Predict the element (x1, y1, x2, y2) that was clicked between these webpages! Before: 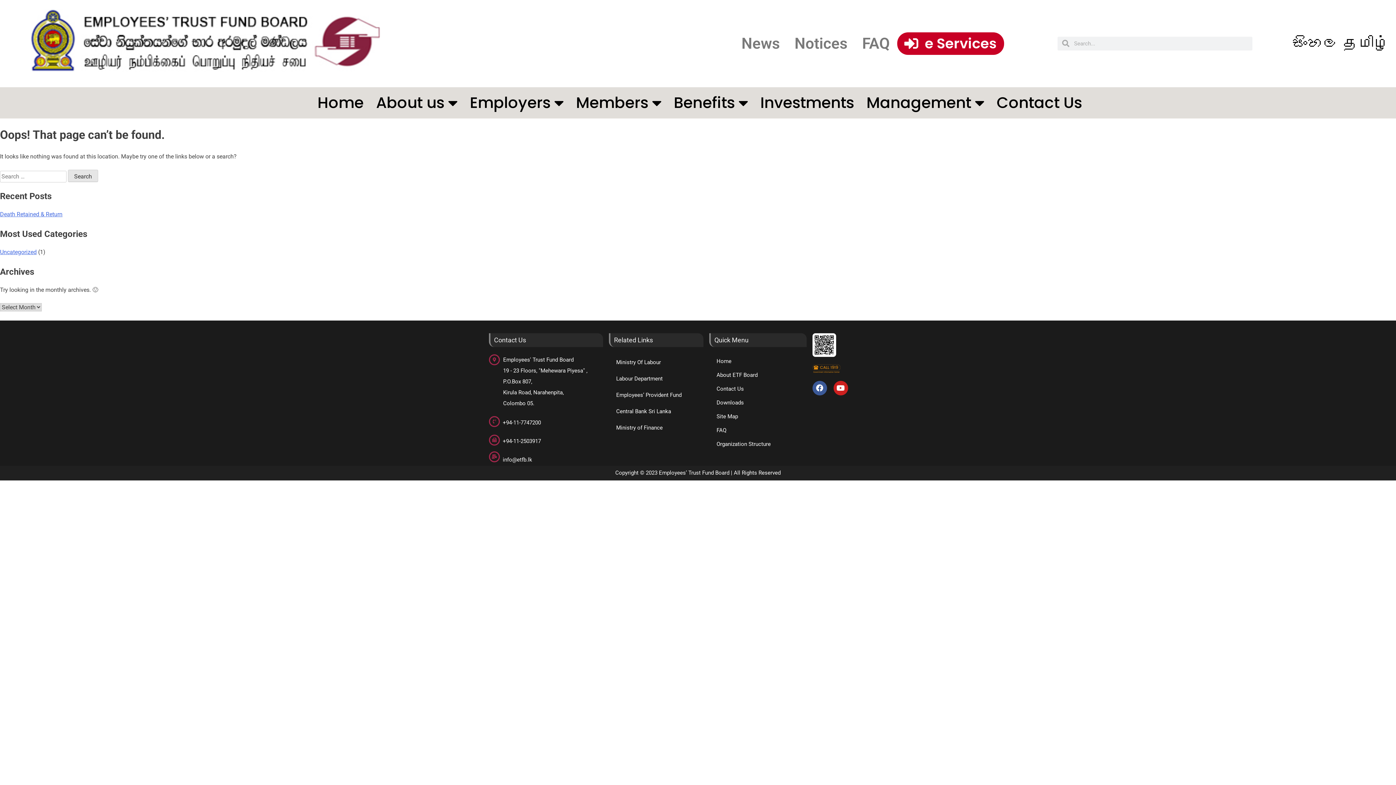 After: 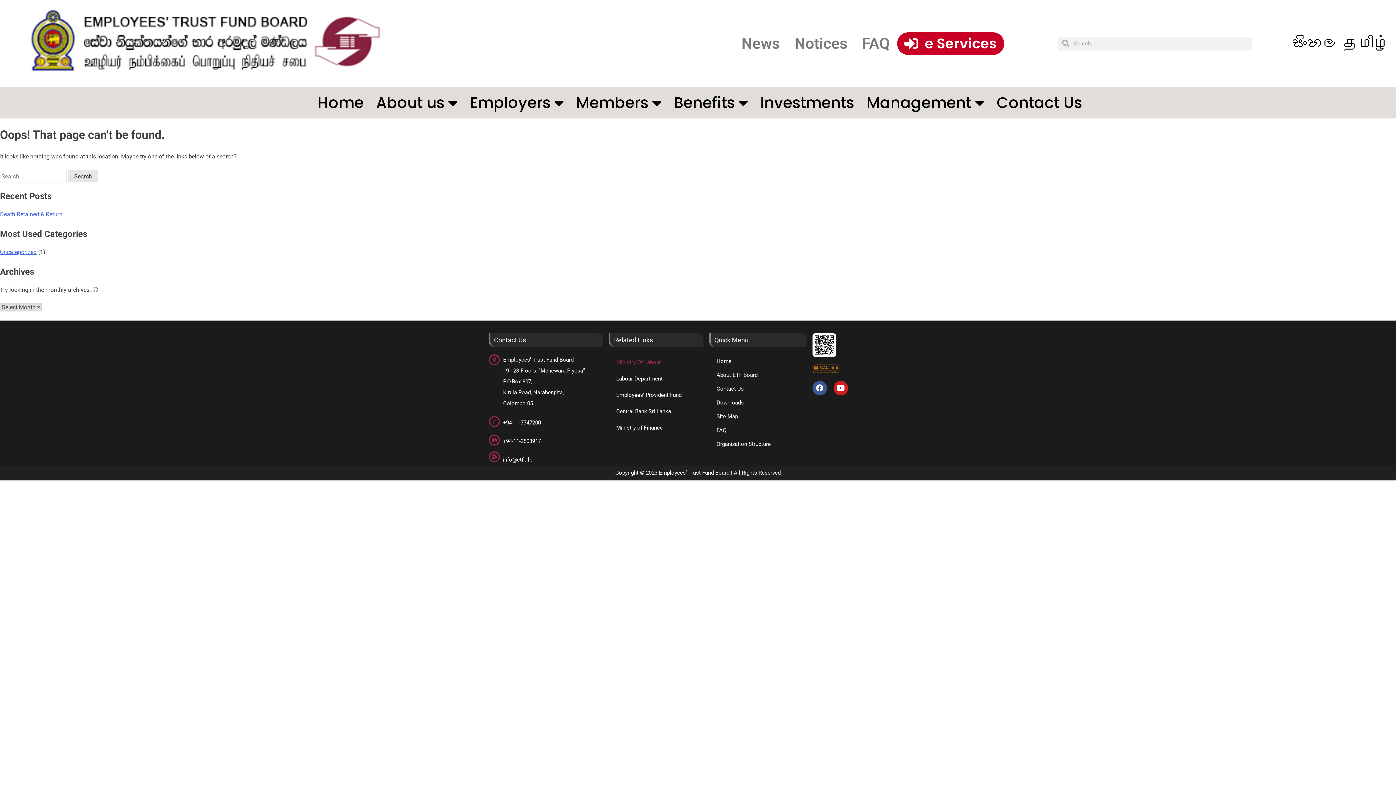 Action: bbox: (609, 354, 703, 370) label: Ministry Of Labour